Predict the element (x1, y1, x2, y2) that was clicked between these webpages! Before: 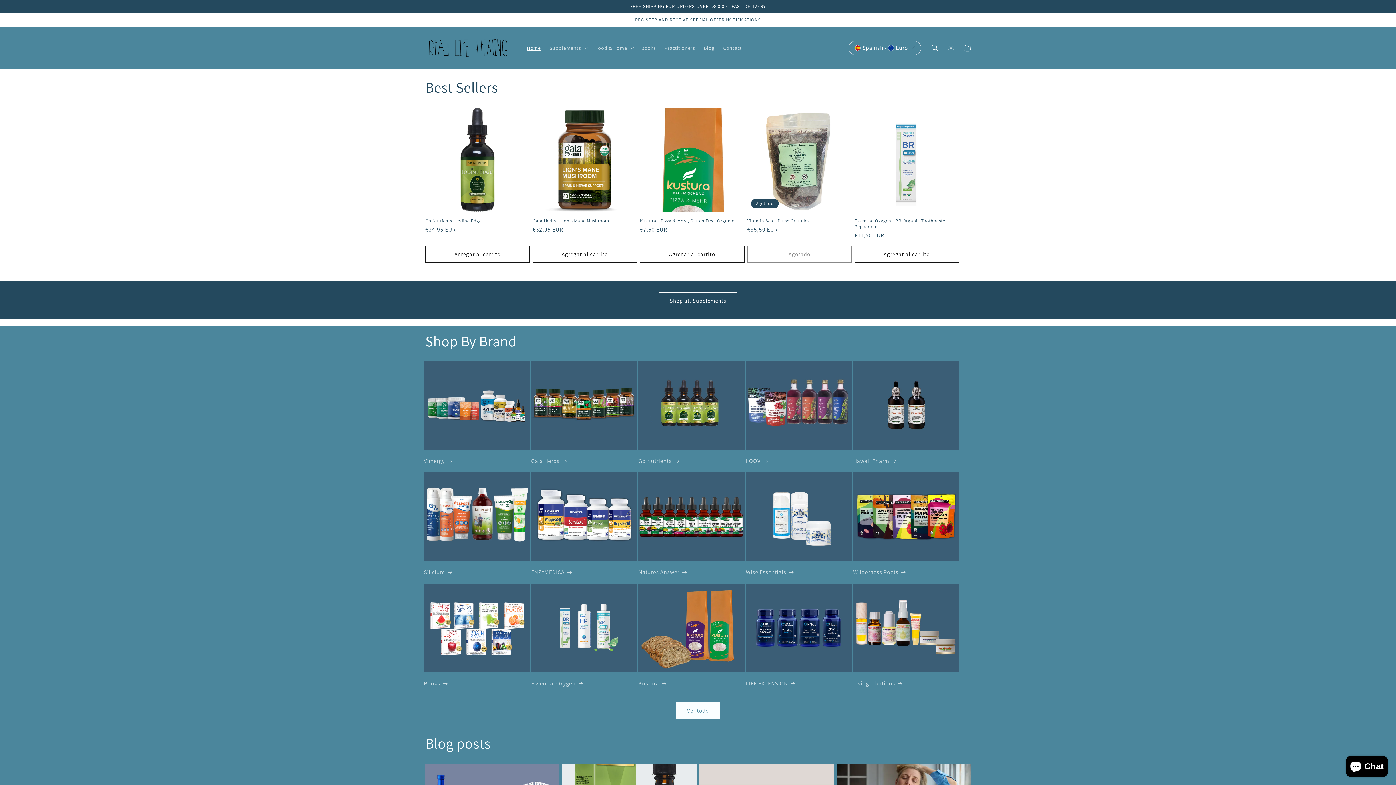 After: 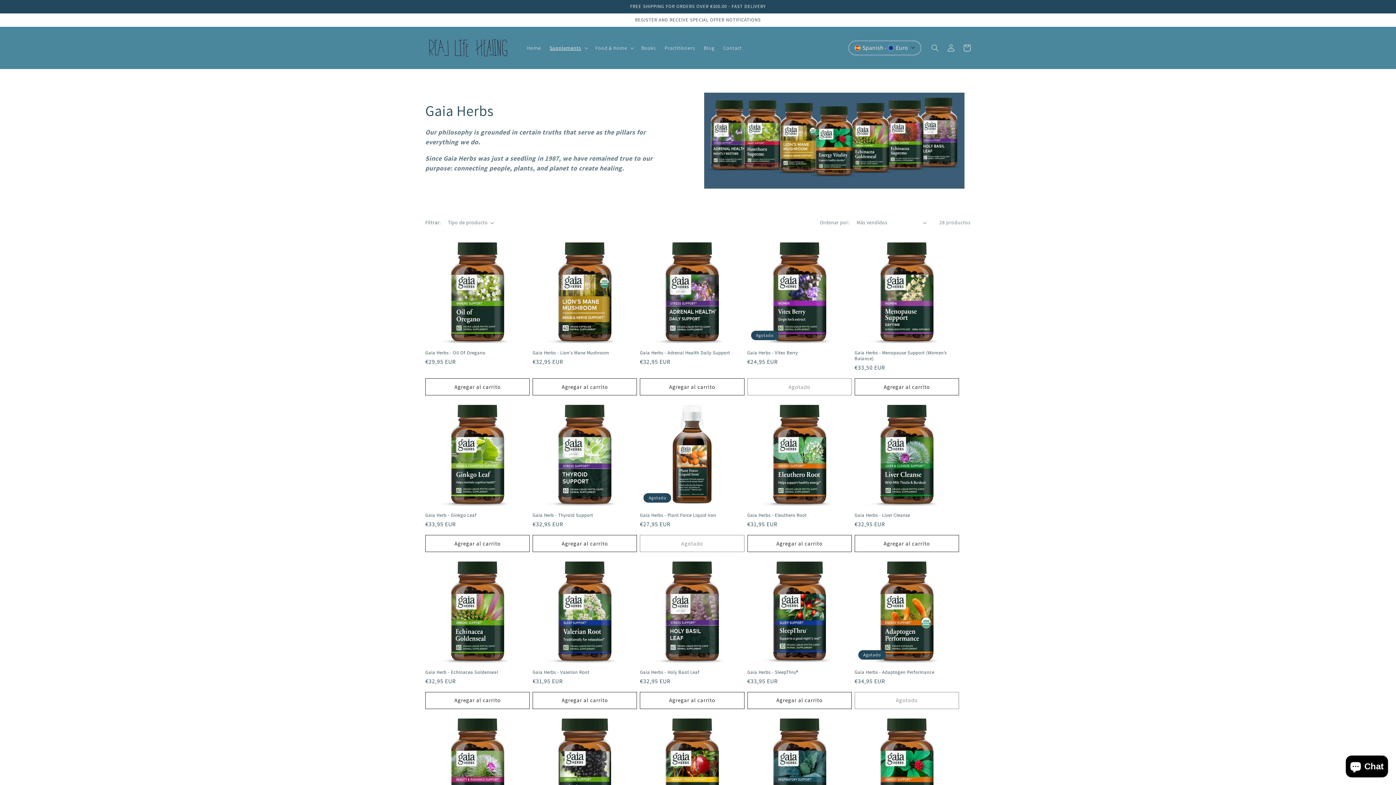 Action: bbox: (531, 456, 637, 466) label: Gaia Herbs